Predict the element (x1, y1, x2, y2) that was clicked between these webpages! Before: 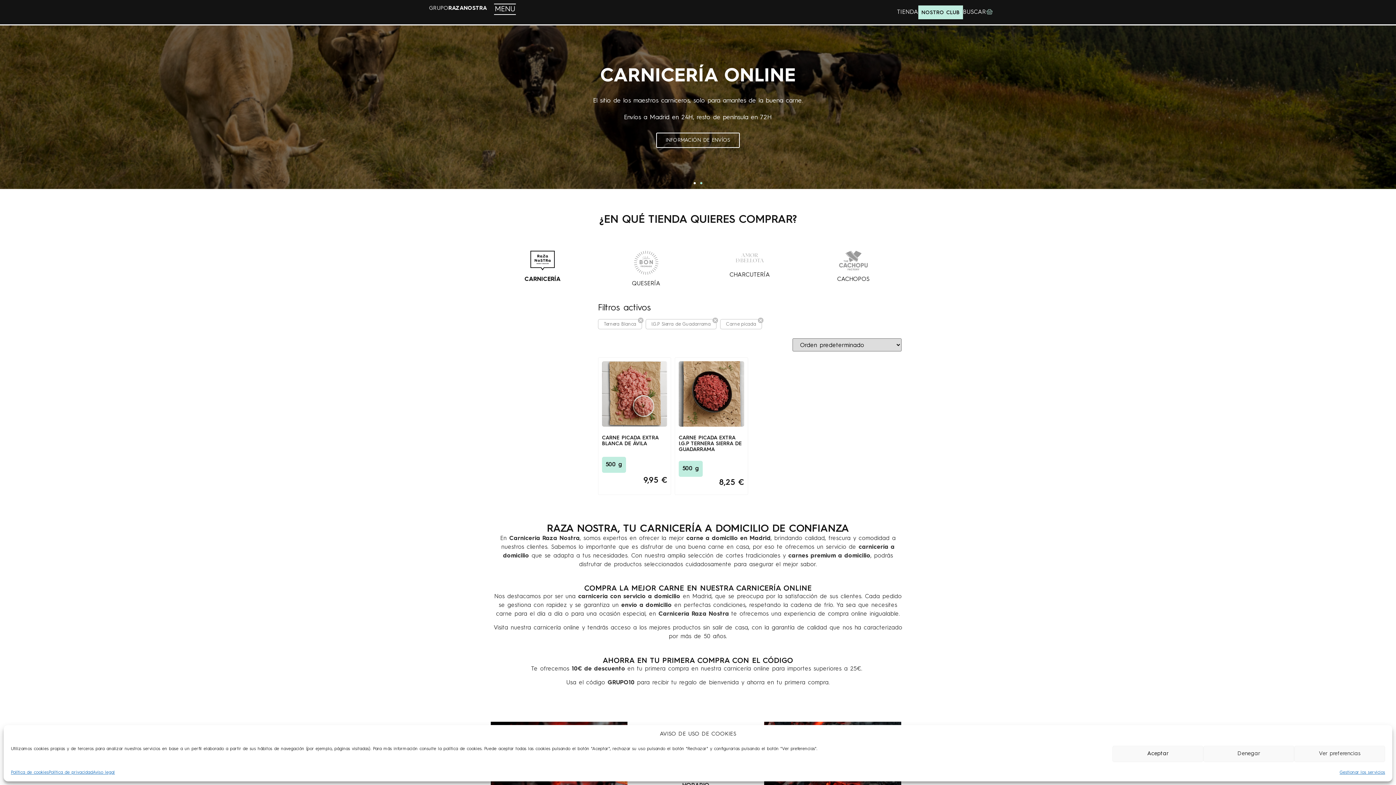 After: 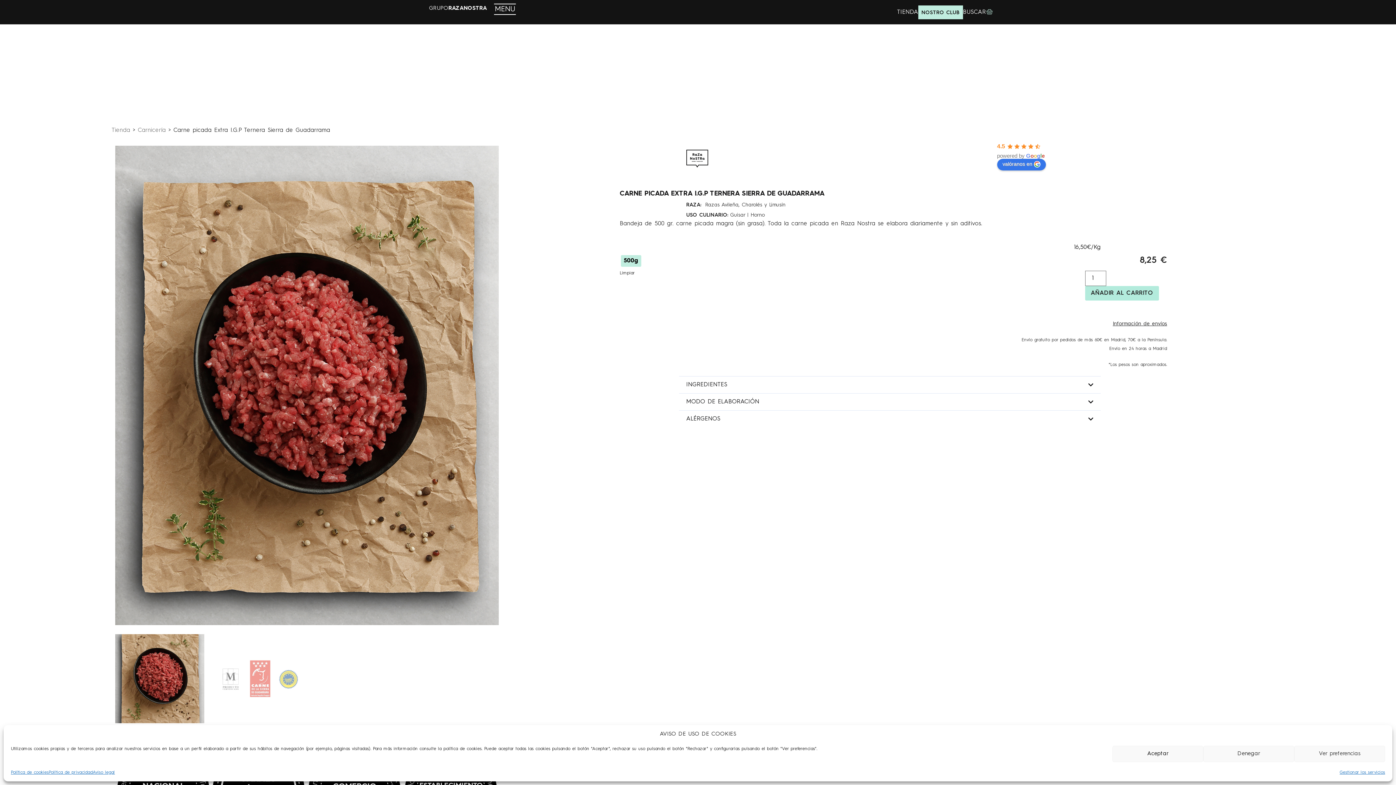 Action: label: 500 g bbox: (679, 460, 703, 476)